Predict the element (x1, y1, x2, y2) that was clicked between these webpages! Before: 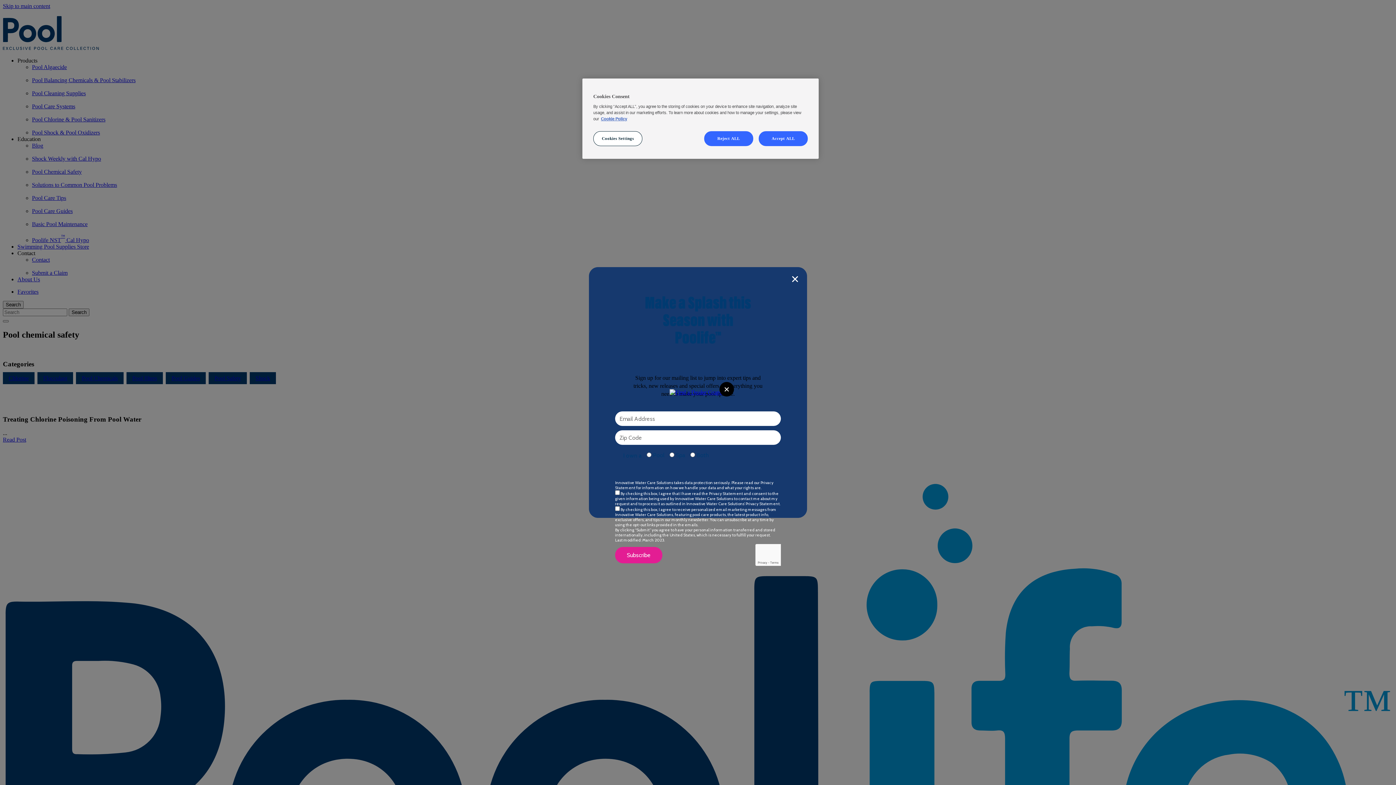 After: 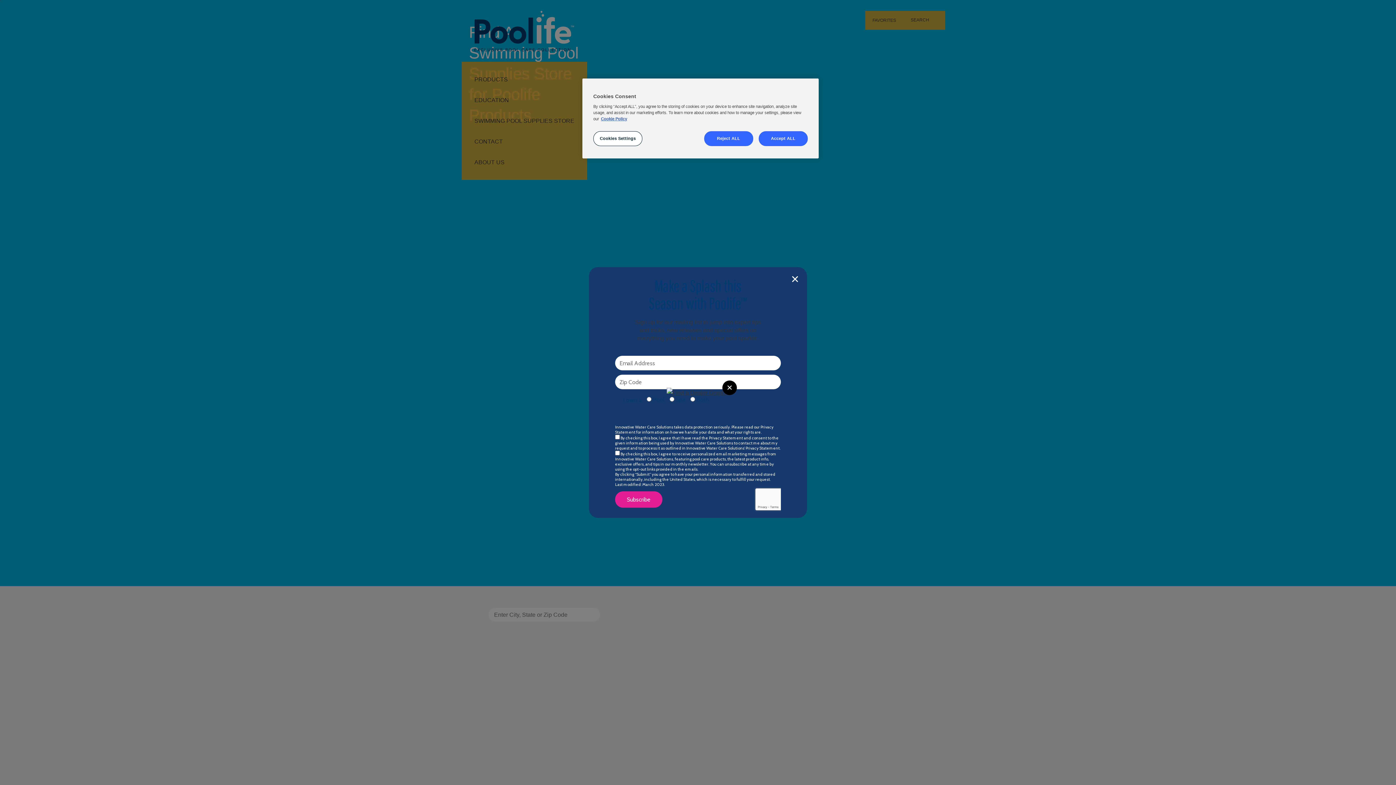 Action: bbox: (669, 389, 726, 396) label: Close